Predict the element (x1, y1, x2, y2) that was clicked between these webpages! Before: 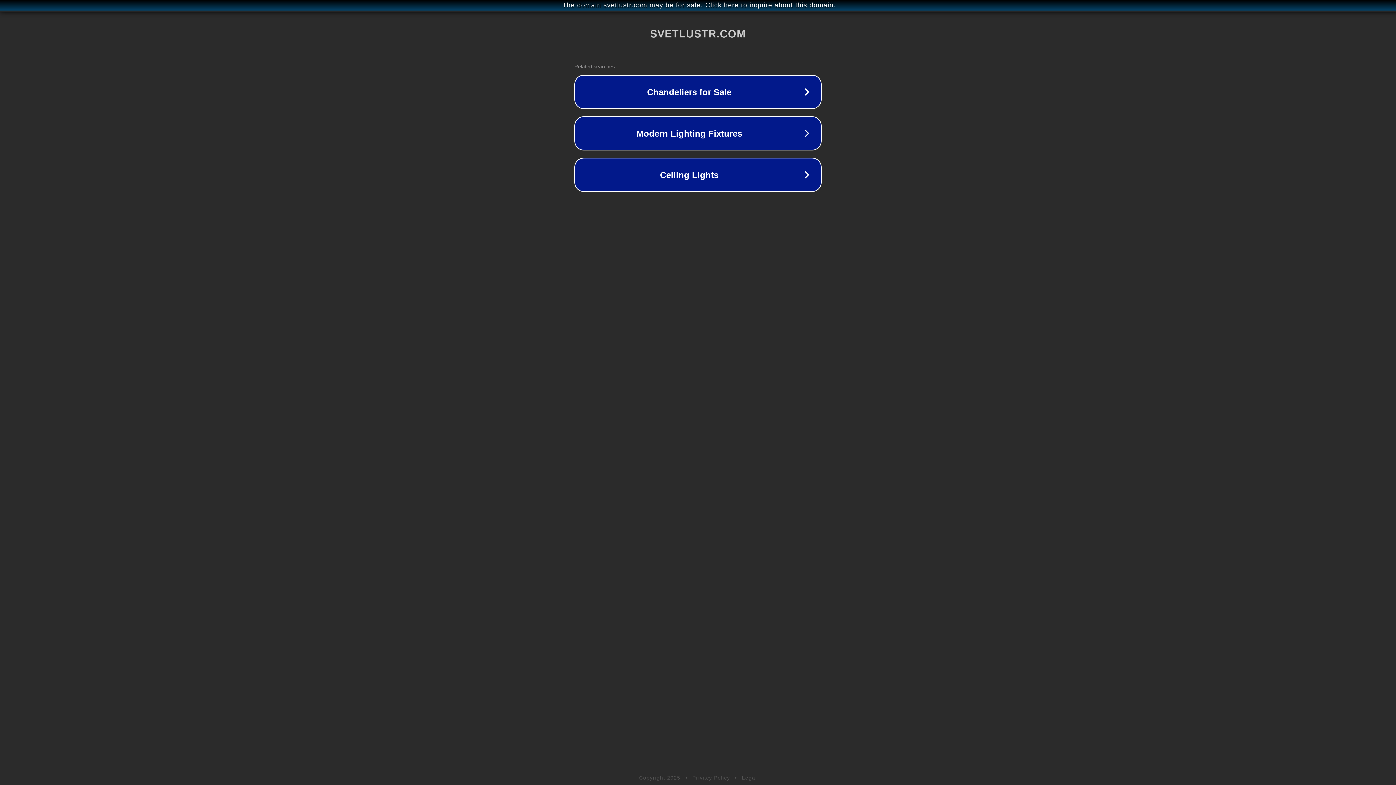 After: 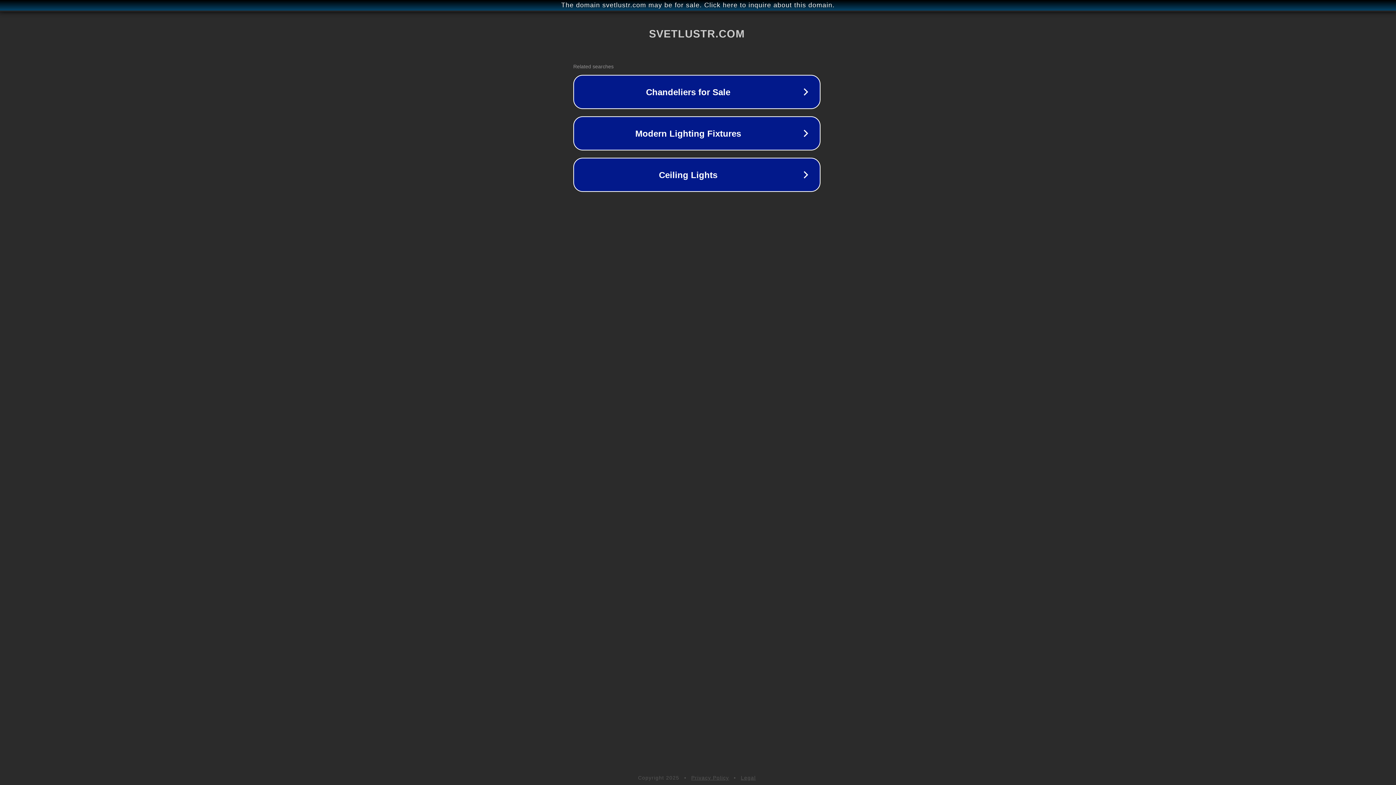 Action: label: The domain svetlustr.com may be for sale. Click here to inquire about this domain. bbox: (1, 1, 1397, 9)